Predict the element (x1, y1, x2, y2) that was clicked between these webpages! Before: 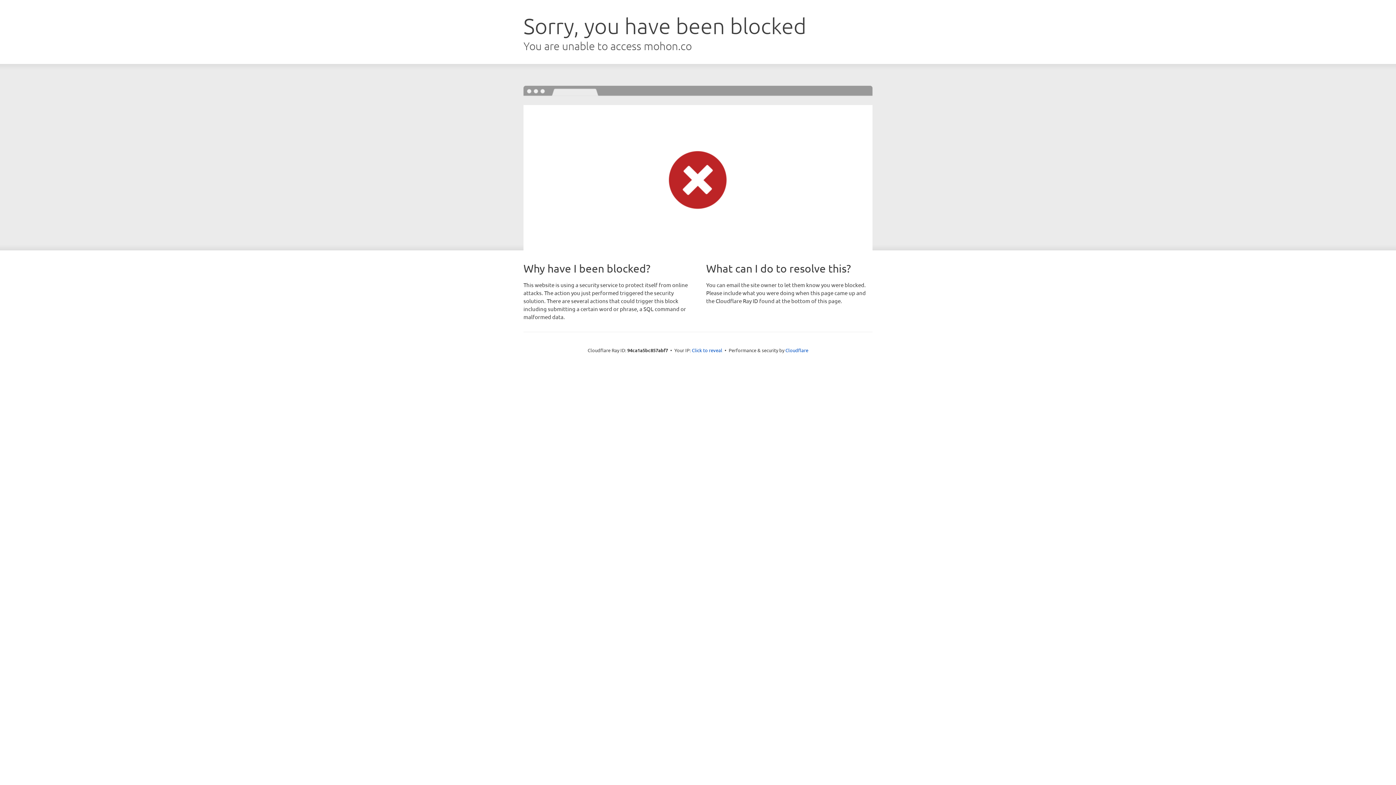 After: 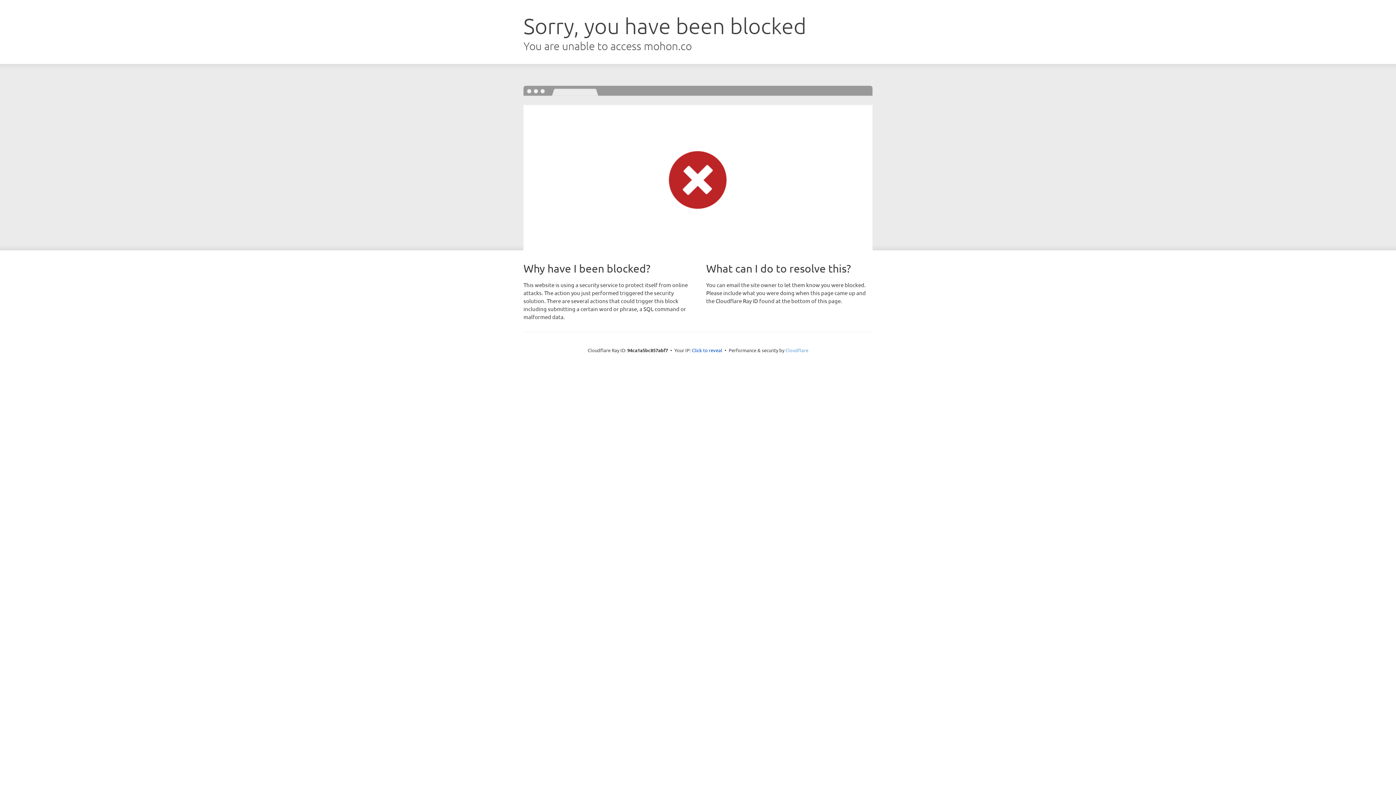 Action: bbox: (785, 347, 808, 353) label: Cloudflare